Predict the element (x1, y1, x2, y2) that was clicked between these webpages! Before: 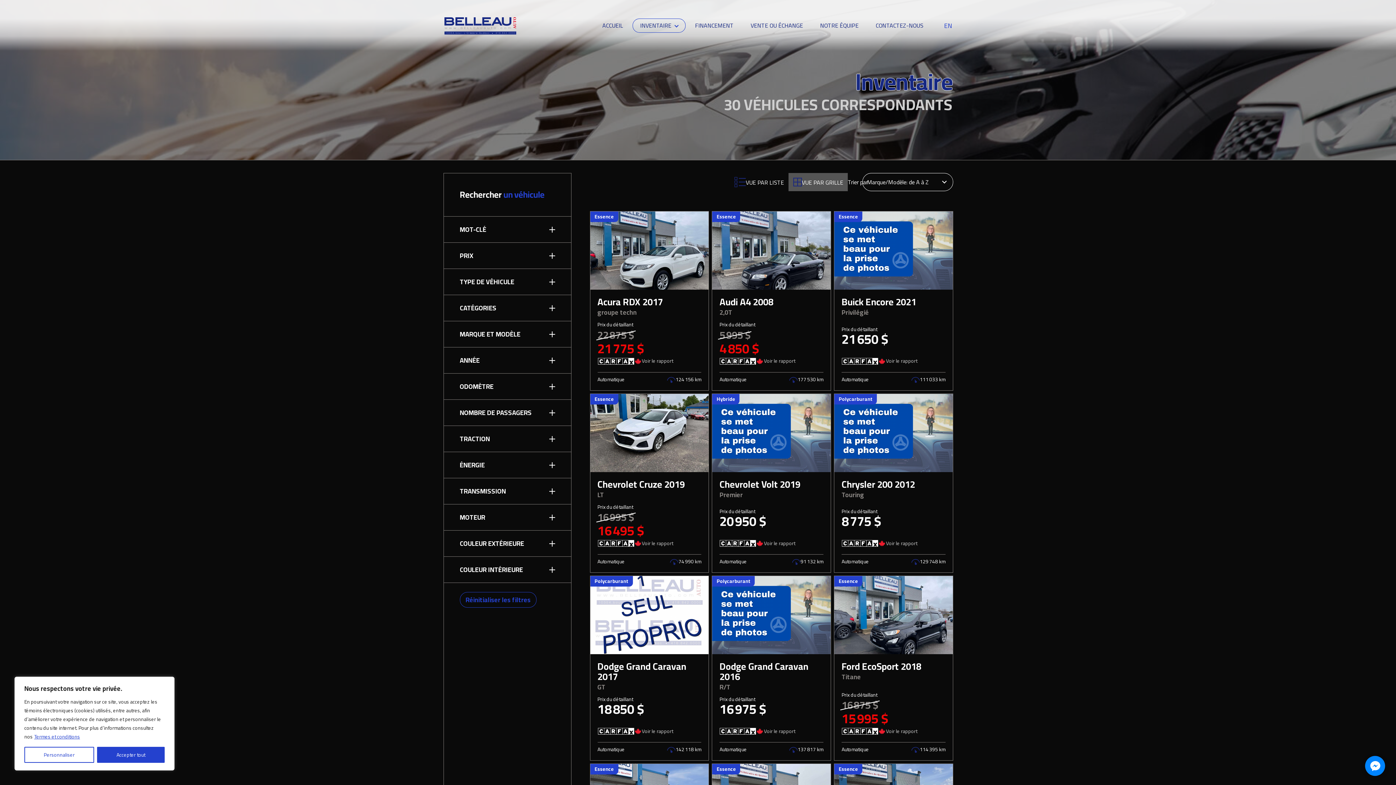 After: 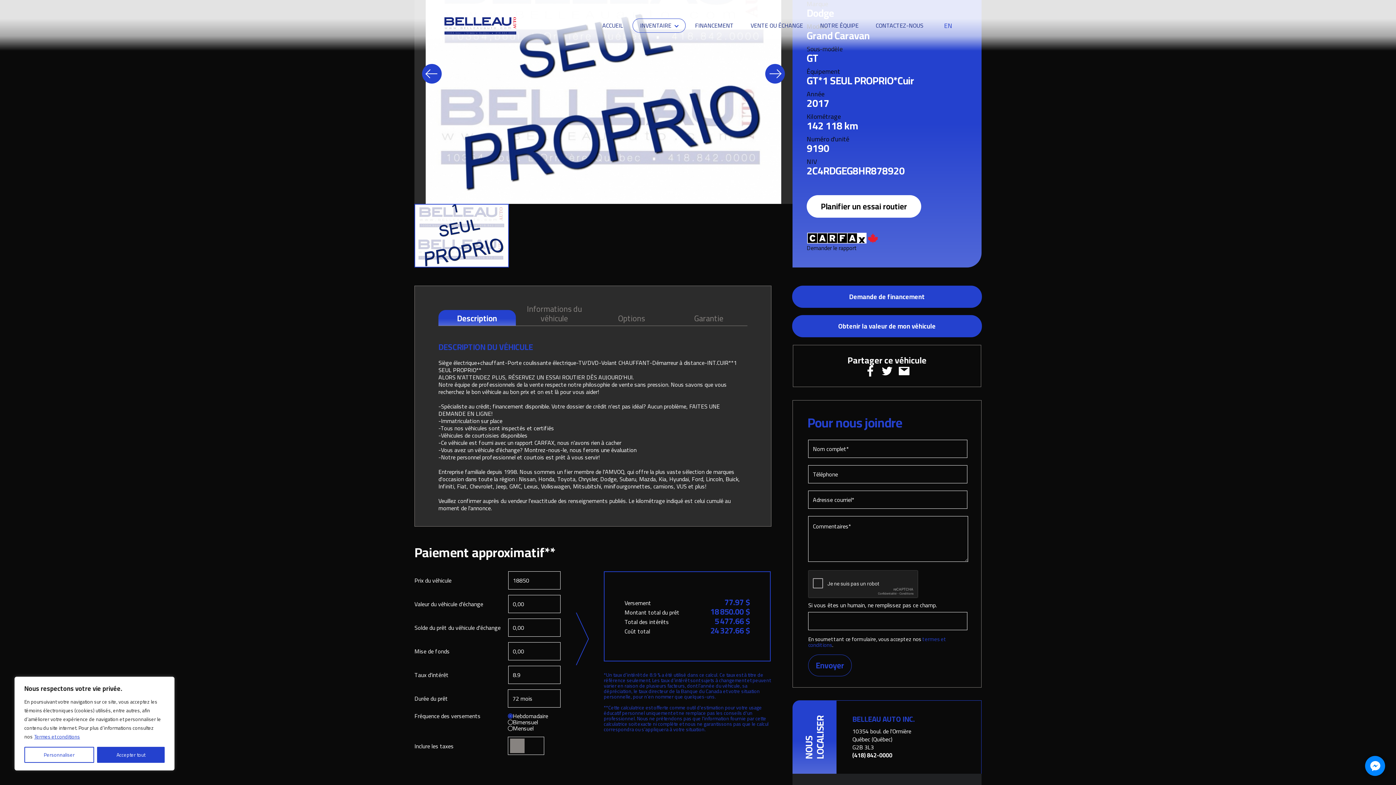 Action: bbox: (642, 728, 673, 734) label: Voir le rapport